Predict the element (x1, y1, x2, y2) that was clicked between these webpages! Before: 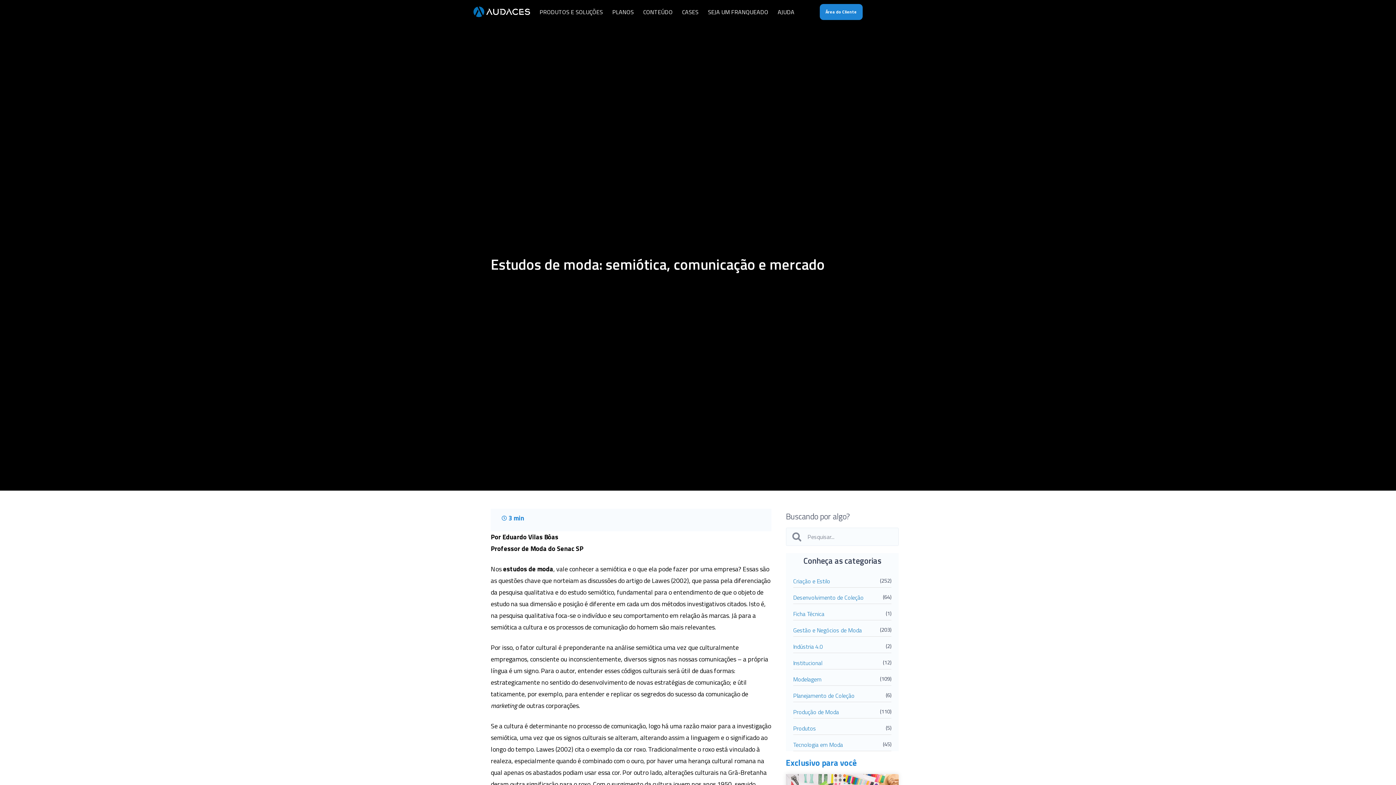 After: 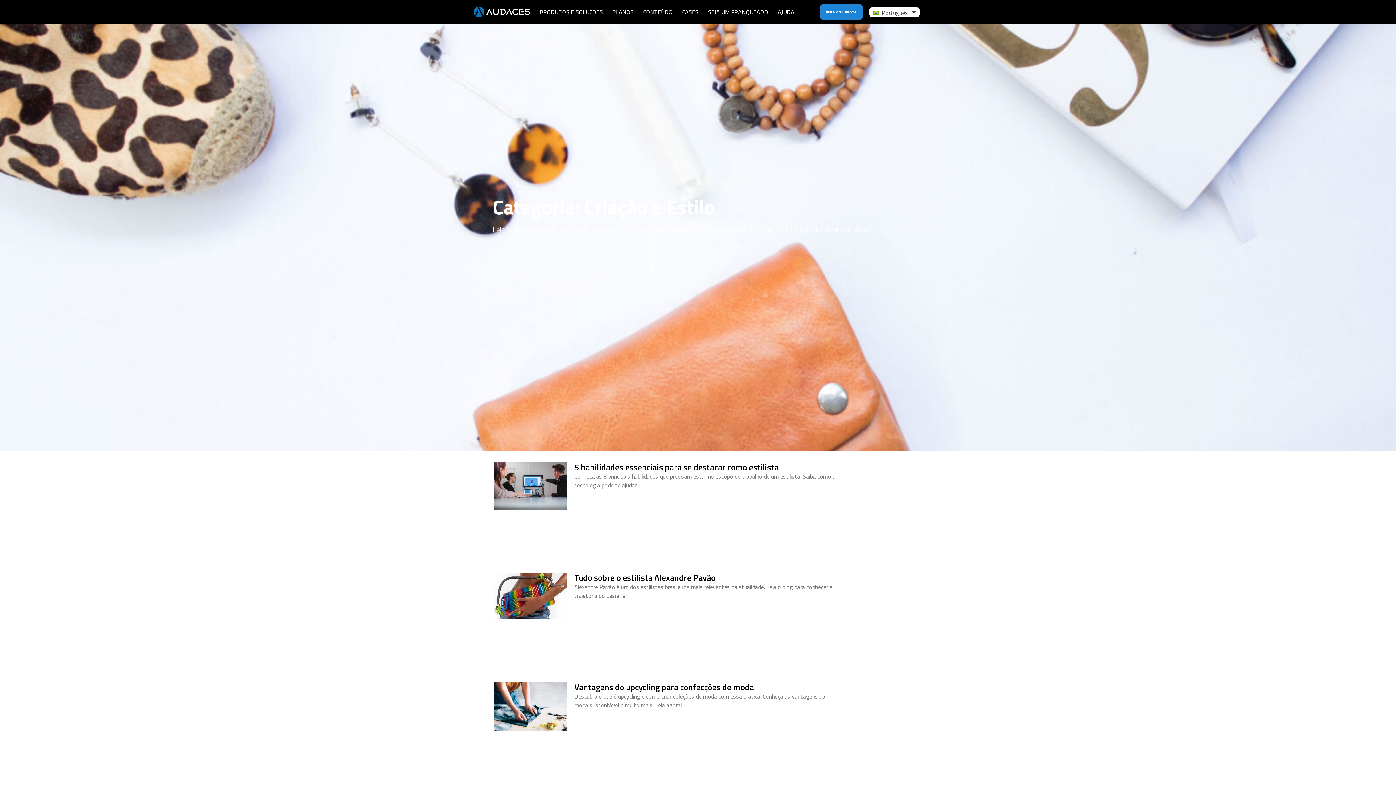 Action: bbox: (793, 577, 830, 585) label: Criação e Estilo